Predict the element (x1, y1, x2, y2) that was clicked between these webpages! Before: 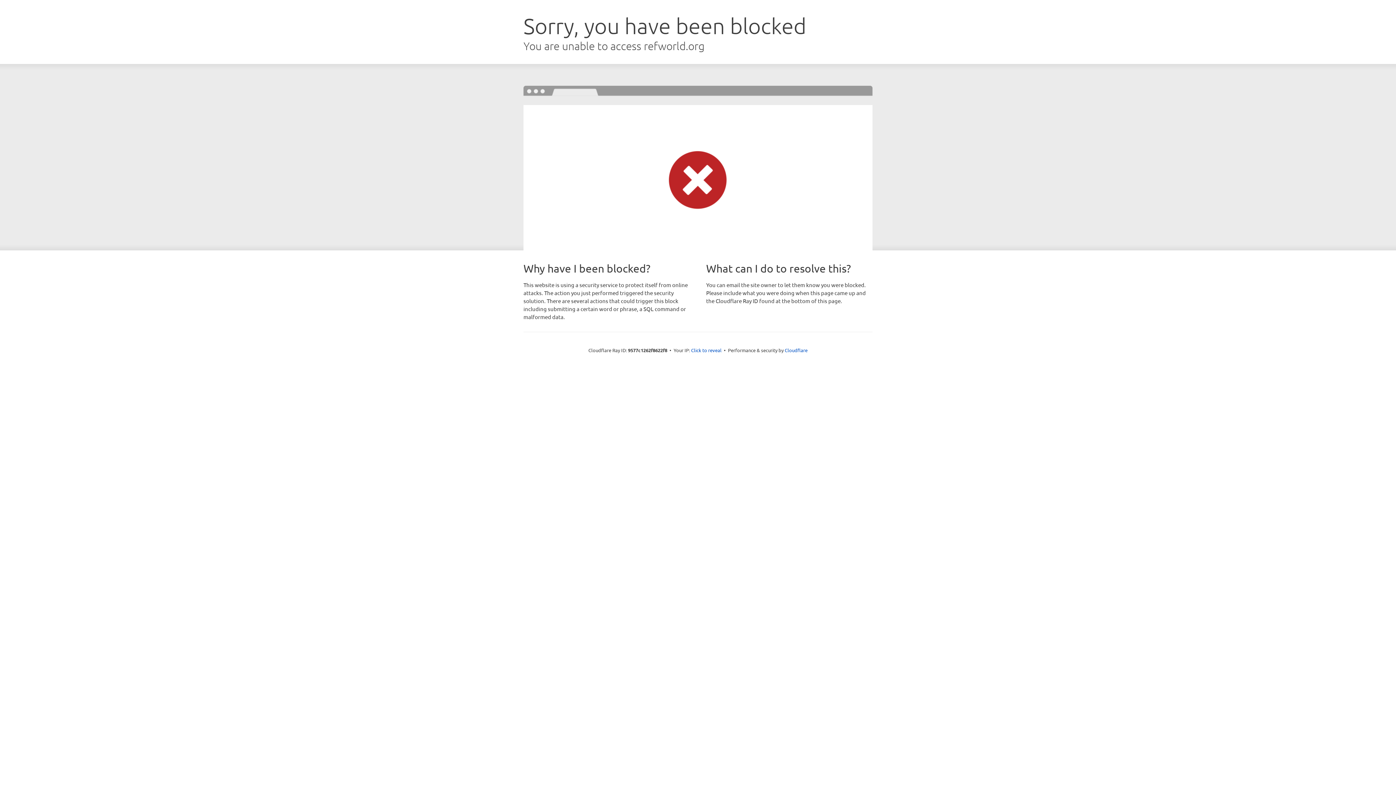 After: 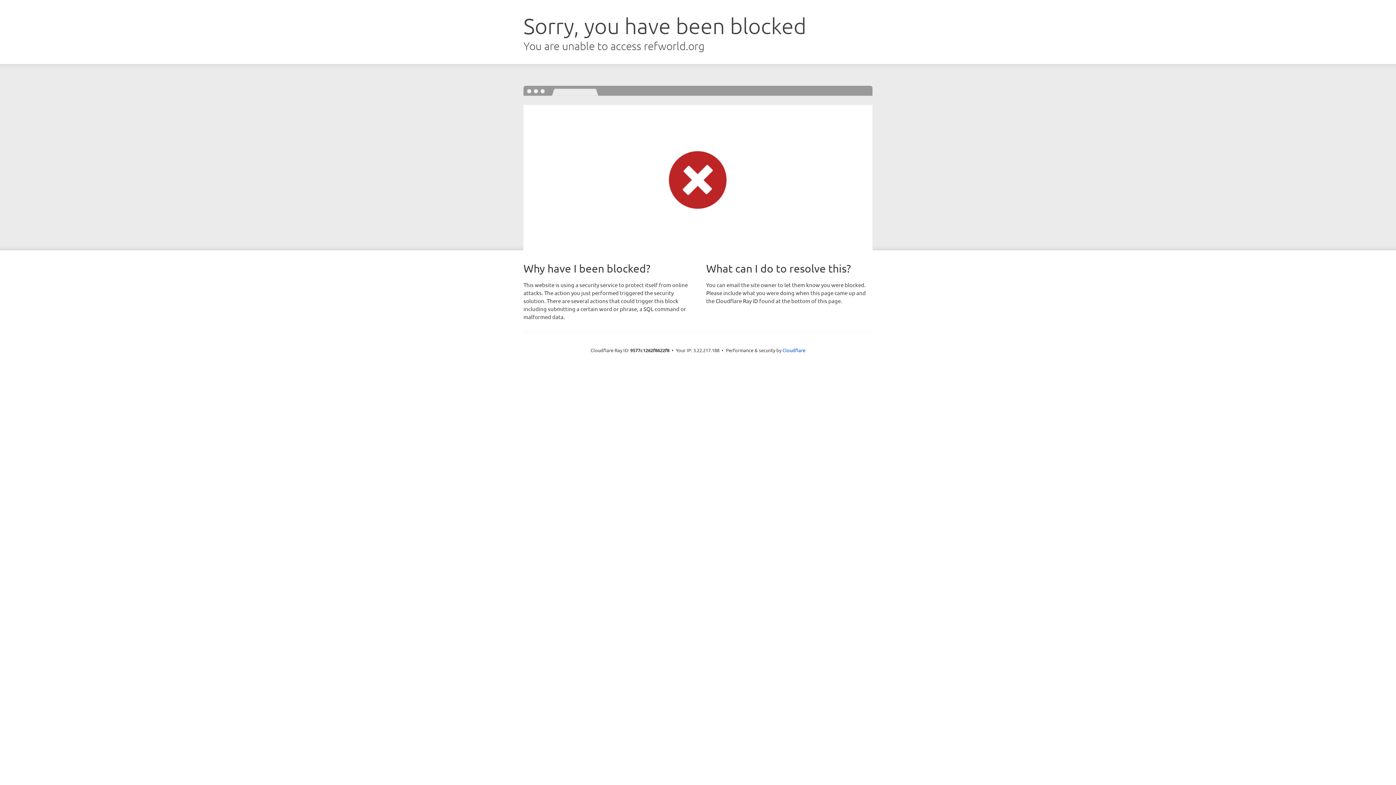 Action: label: Click to reveal bbox: (691, 346, 721, 353)